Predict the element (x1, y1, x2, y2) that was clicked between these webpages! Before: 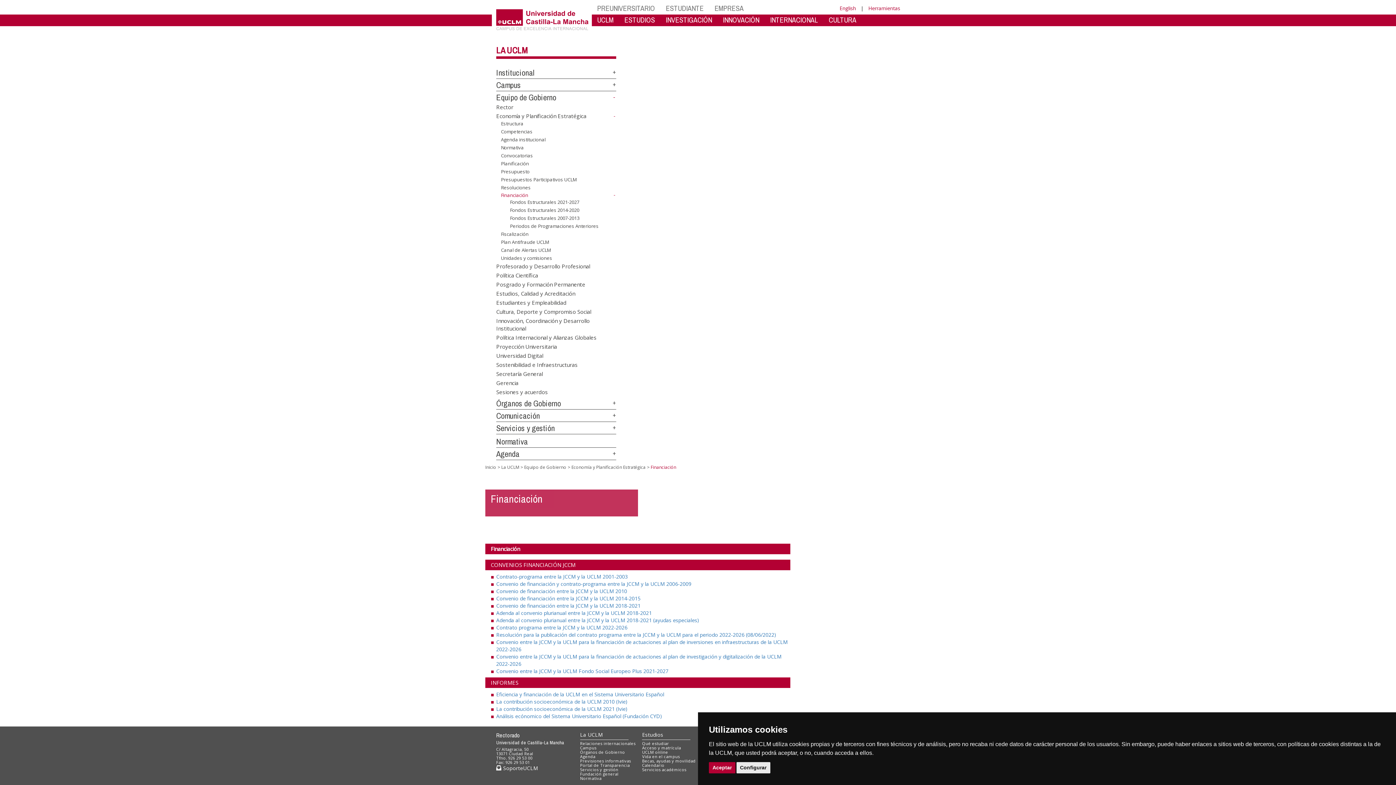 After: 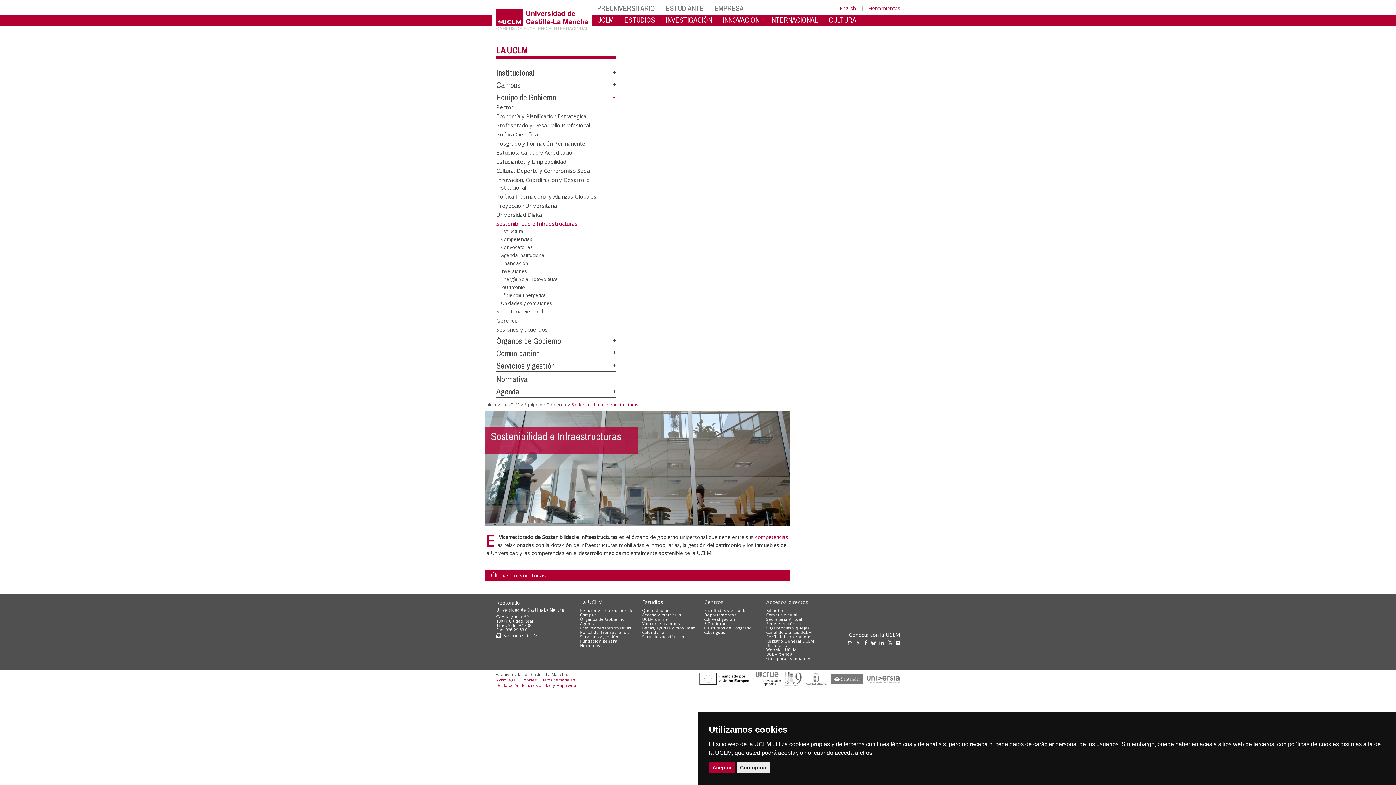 Action: label: Sostenibilidad e Infraestructuras bbox: (496, 359, 577, 368)